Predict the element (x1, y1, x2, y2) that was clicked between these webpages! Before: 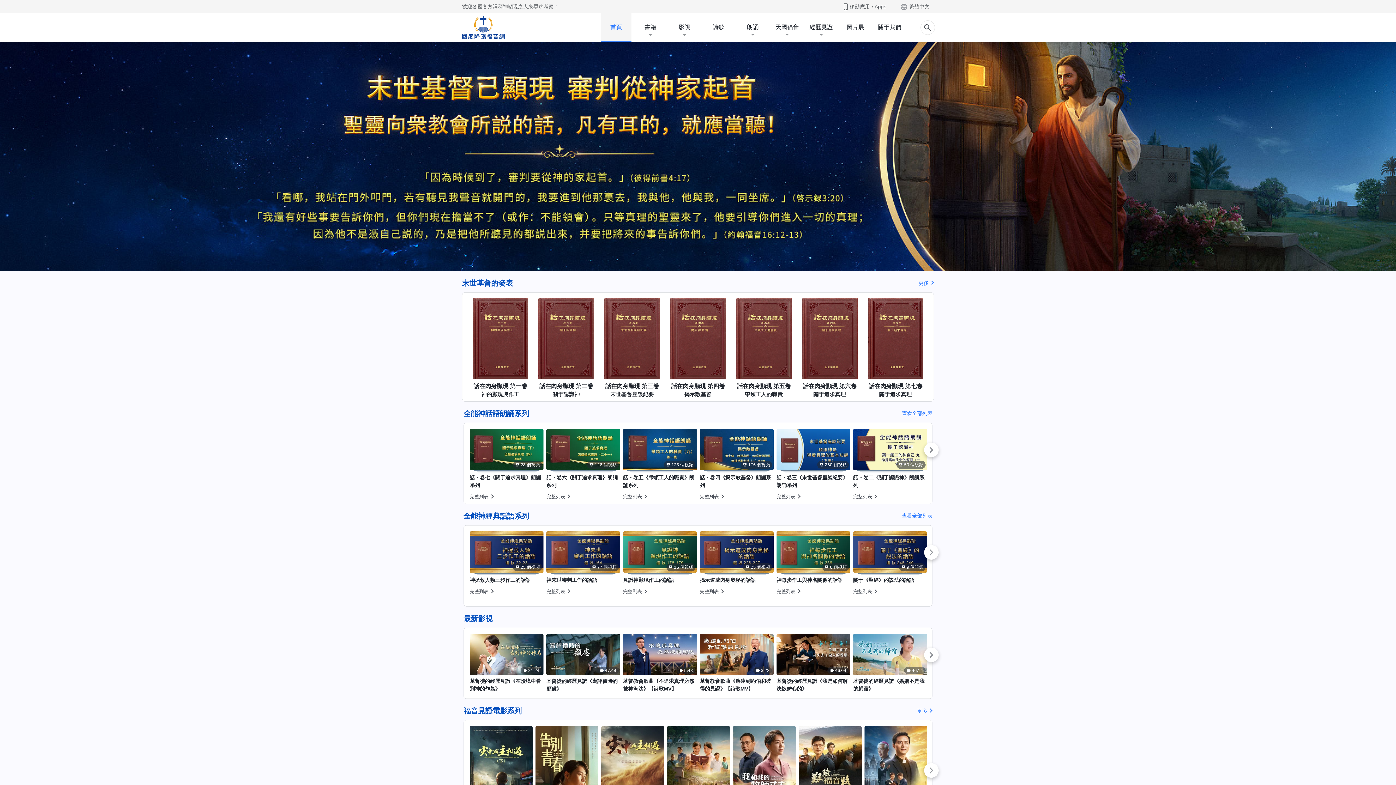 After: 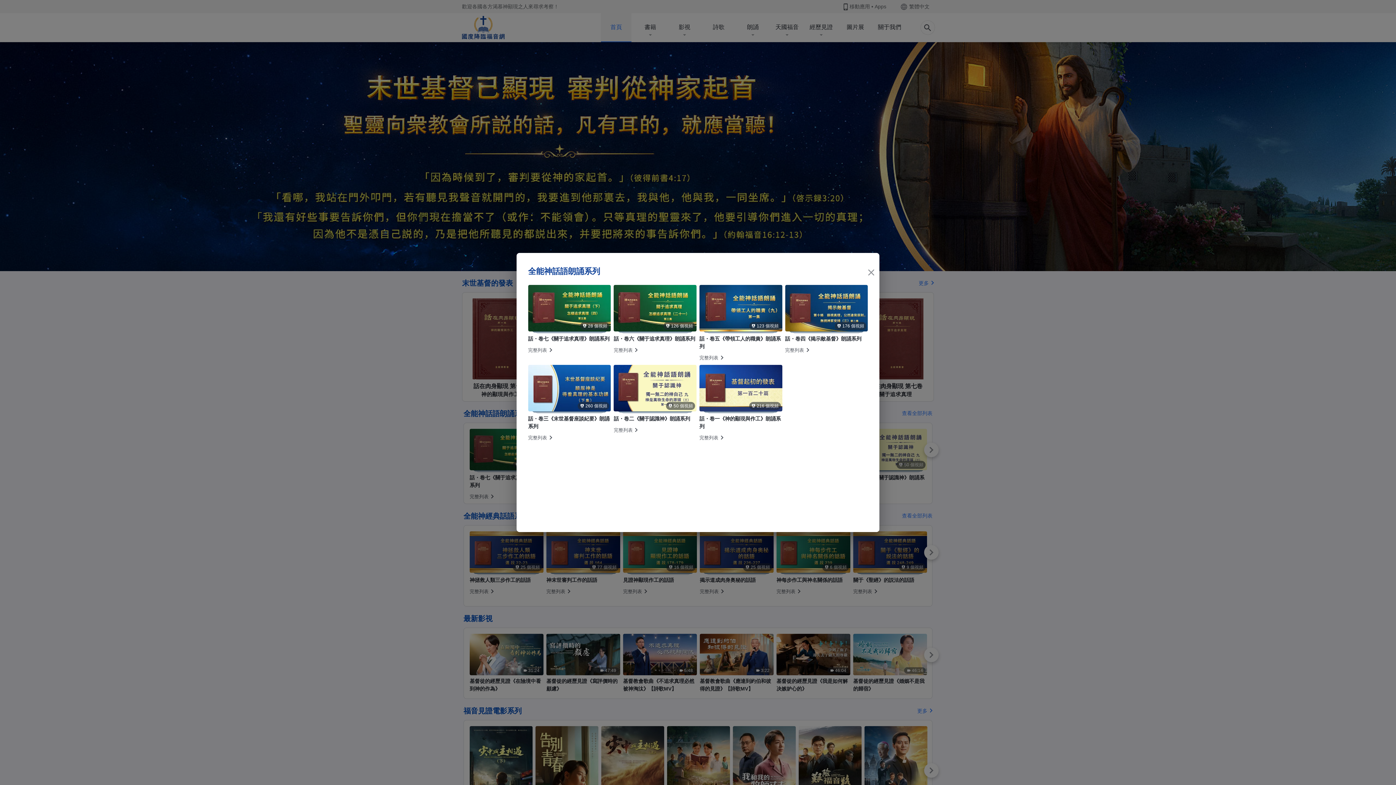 Action: label: 查看全部列表 bbox: (902, 409, 932, 417)